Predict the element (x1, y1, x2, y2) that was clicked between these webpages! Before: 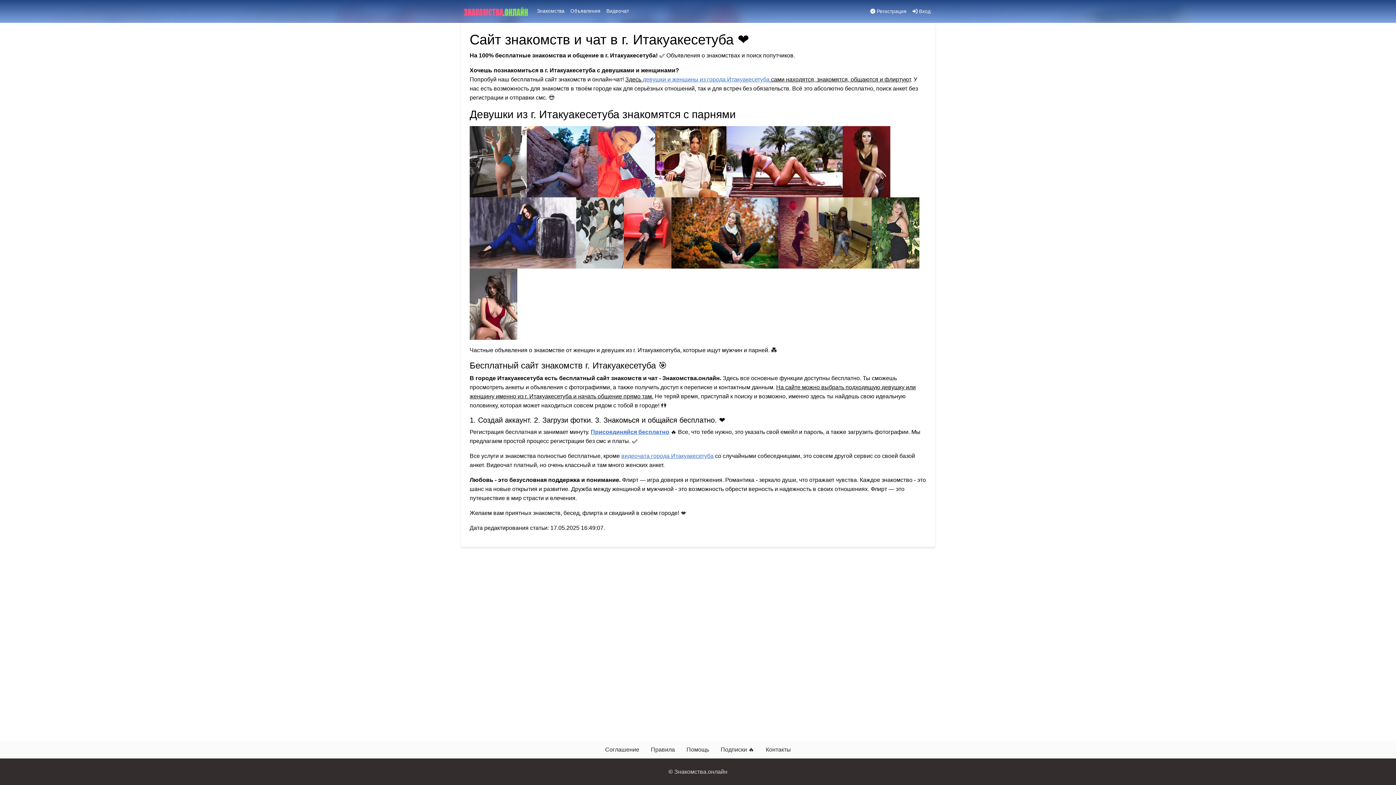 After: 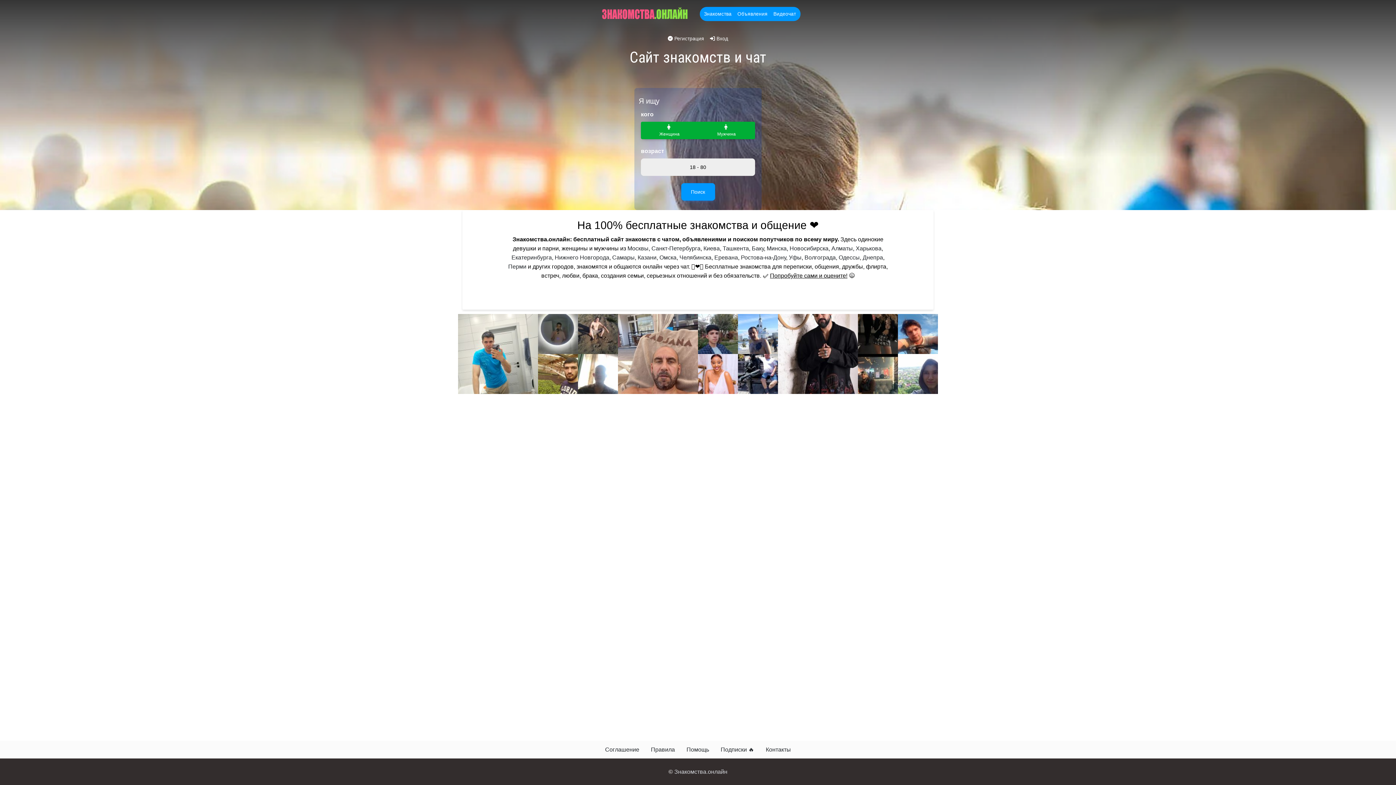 Action: bbox: (462, 3, 531, 19)